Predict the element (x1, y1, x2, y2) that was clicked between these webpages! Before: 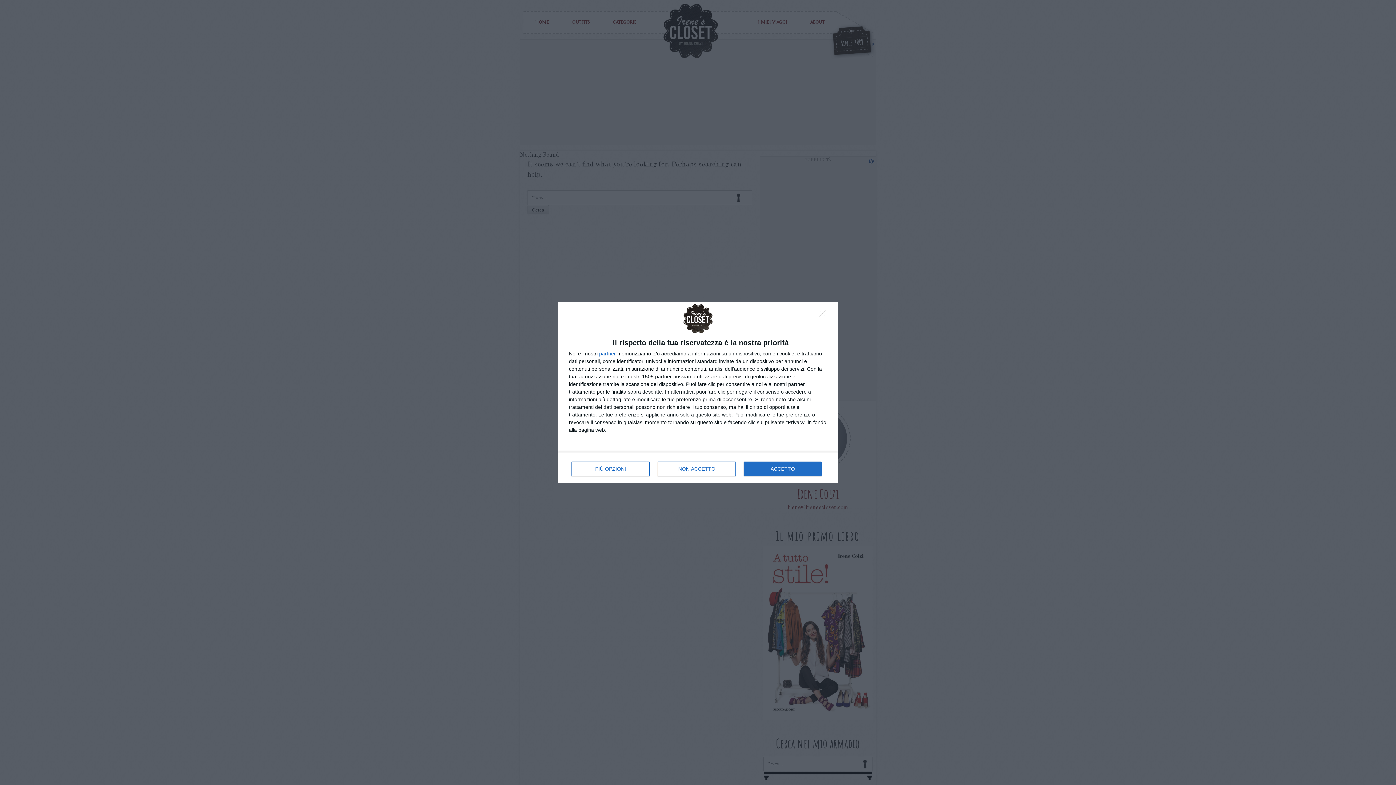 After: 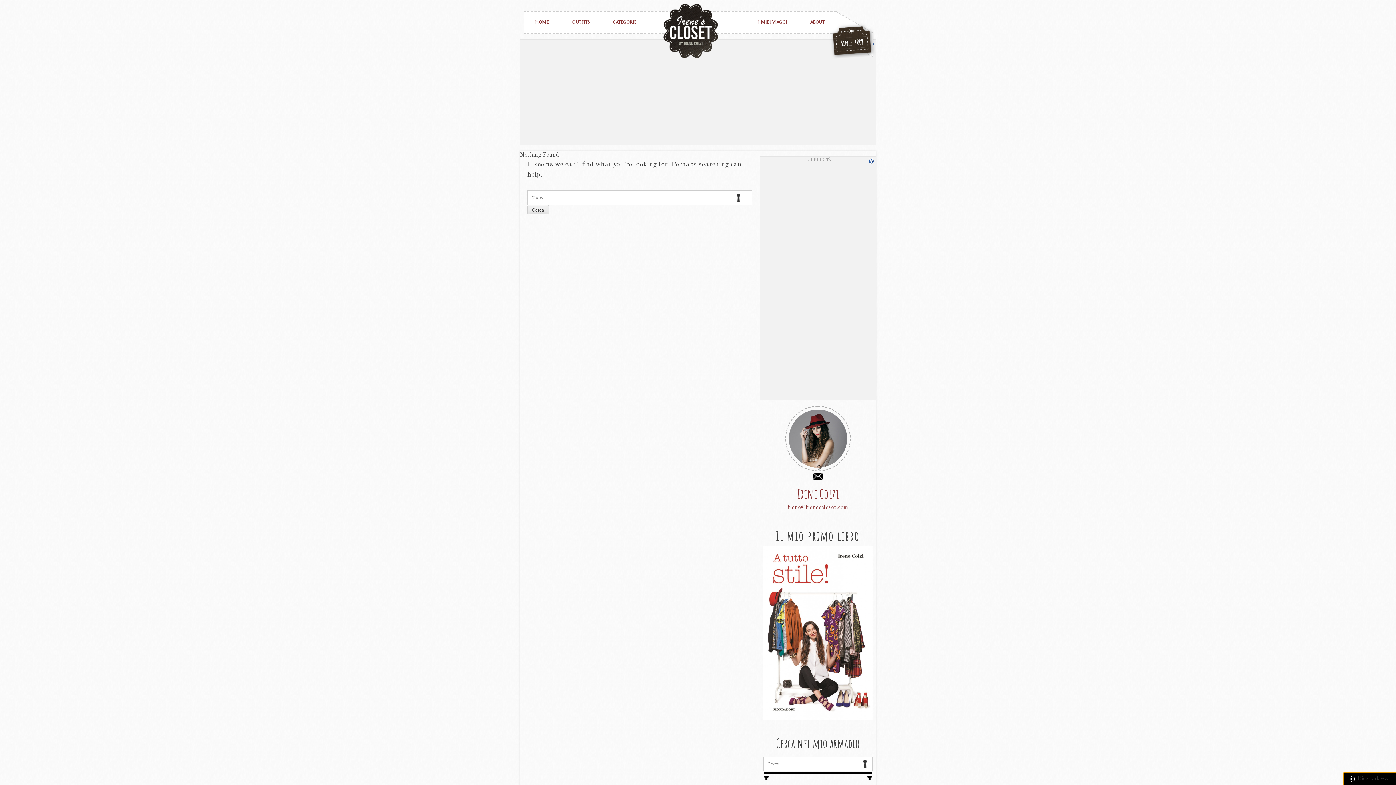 Action: label: NON ACCETTO bbox: (657, 461, 736, 476)